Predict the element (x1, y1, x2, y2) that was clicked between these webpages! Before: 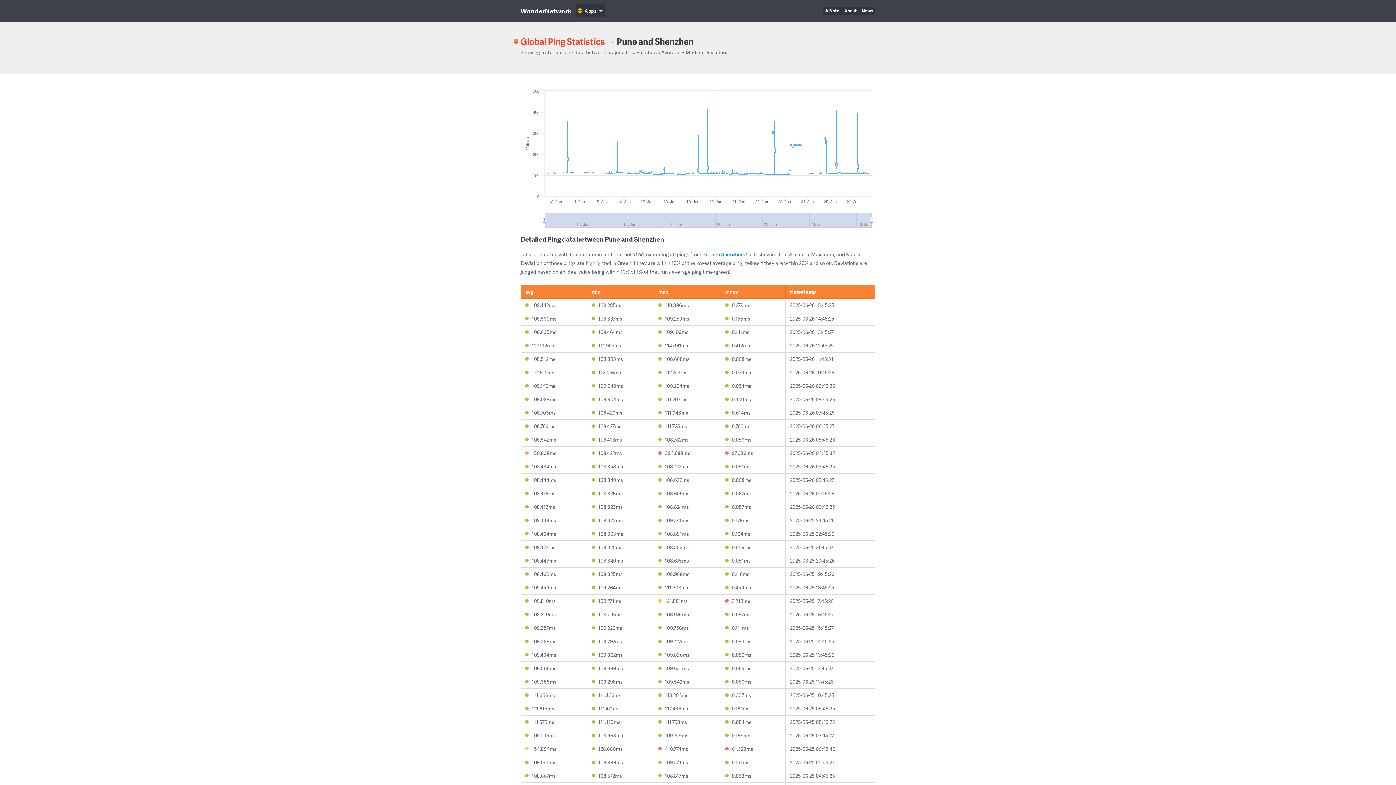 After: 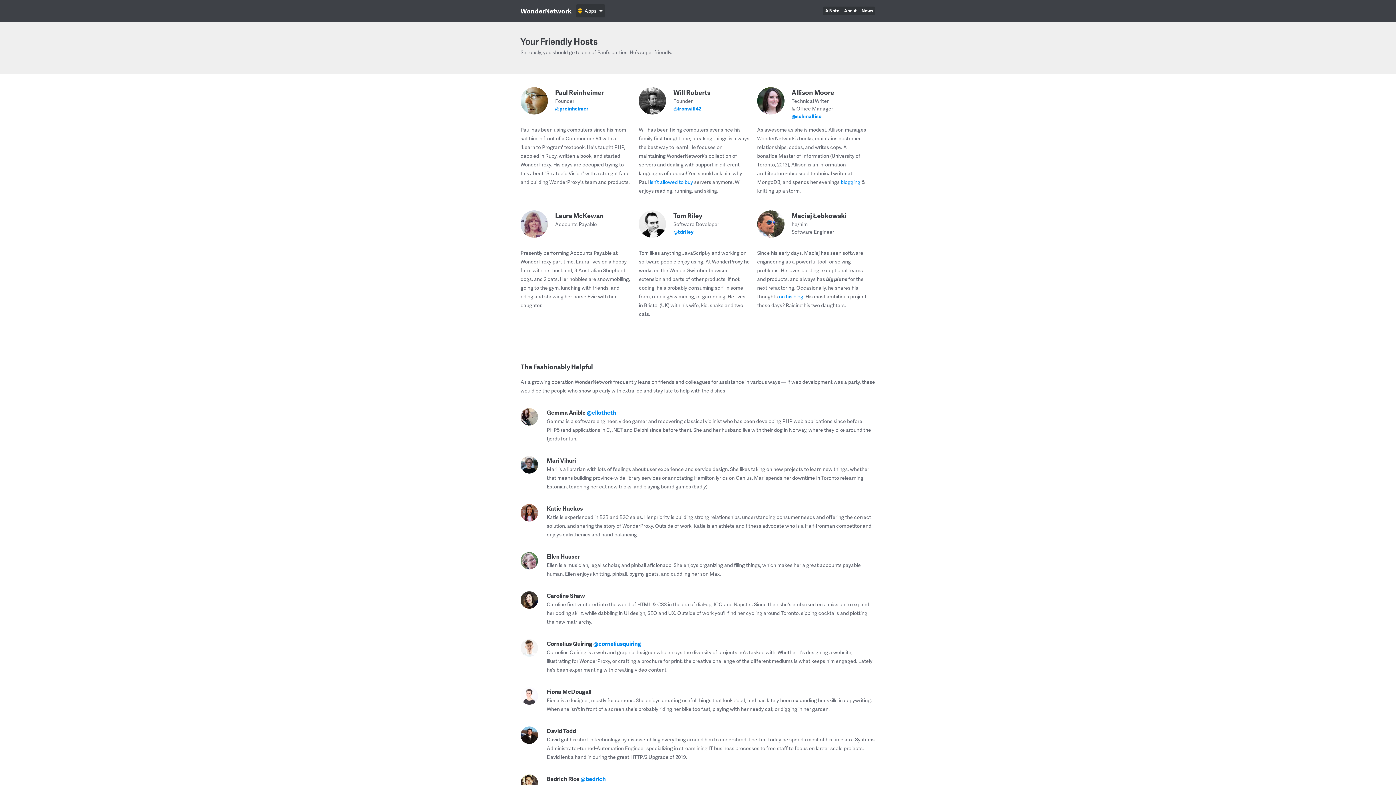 Action: bbox: (842, 6, 859, 15) label: About